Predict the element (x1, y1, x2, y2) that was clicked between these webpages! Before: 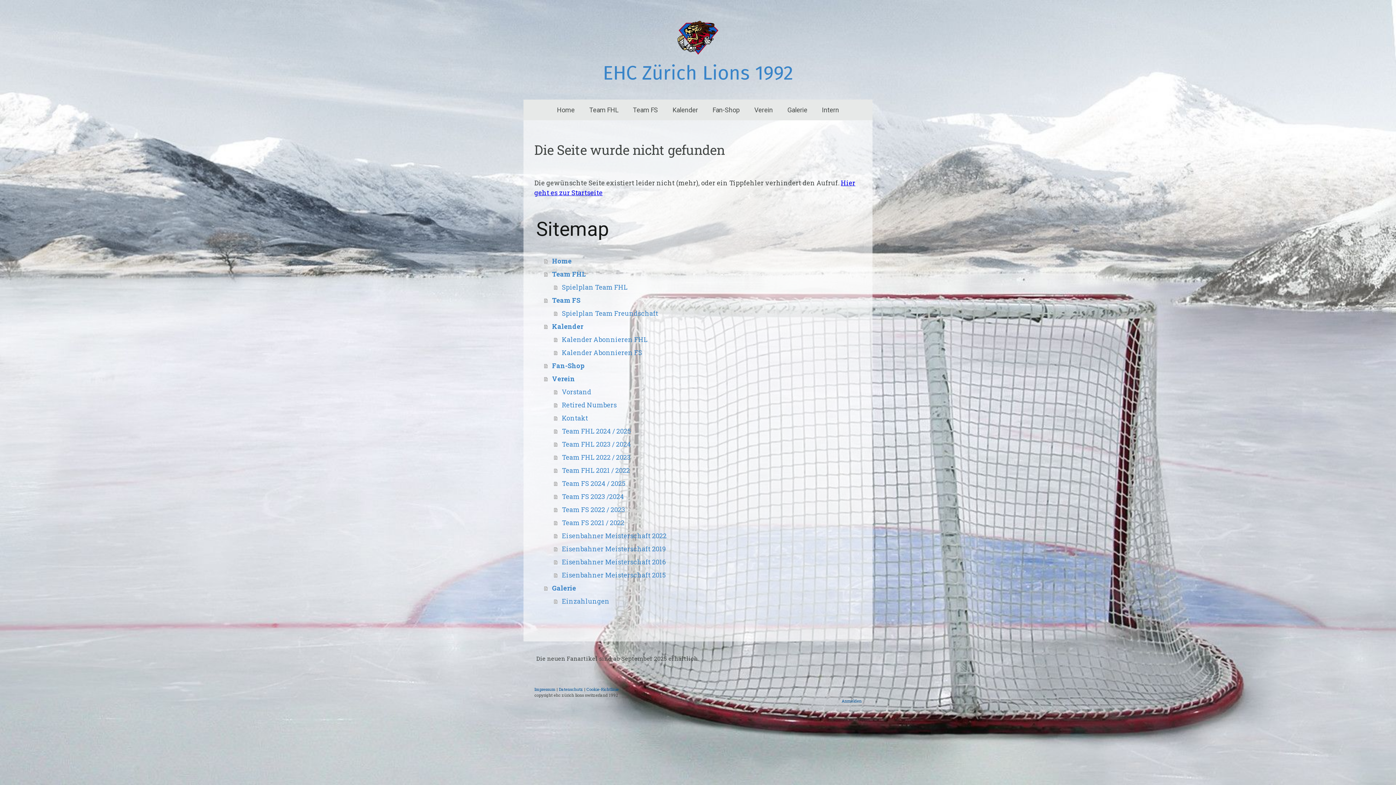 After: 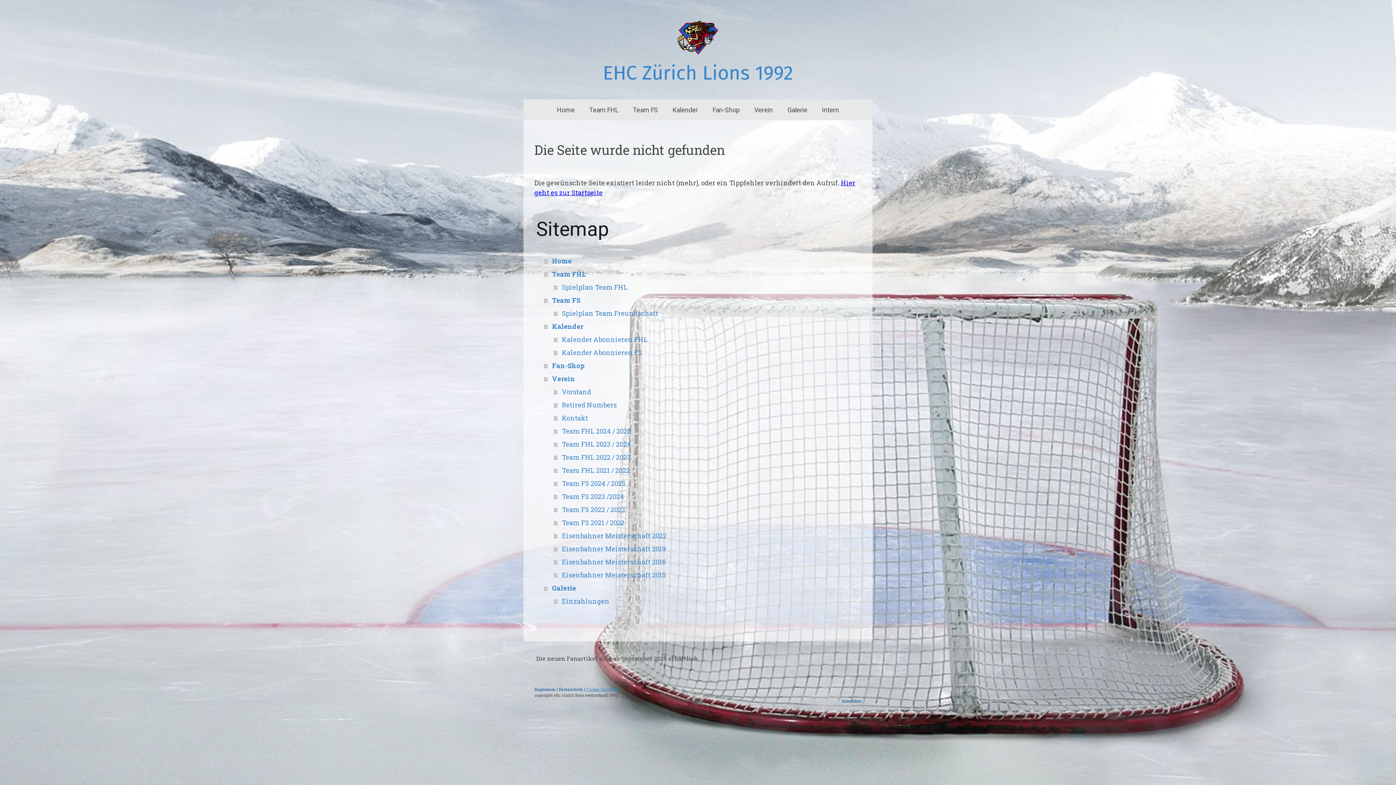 Action: label: Cookie-Richtlinie bbox: (586, 686, 618, 692)